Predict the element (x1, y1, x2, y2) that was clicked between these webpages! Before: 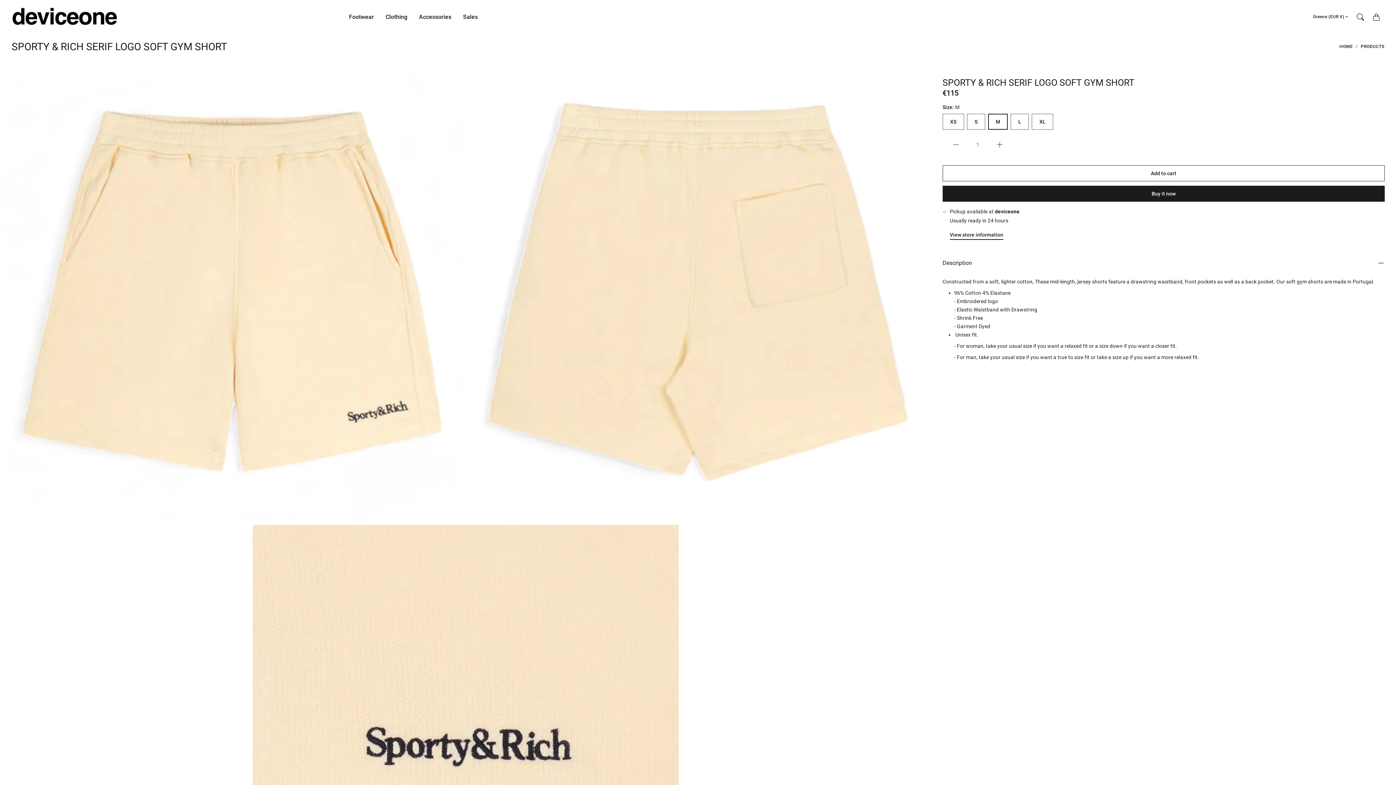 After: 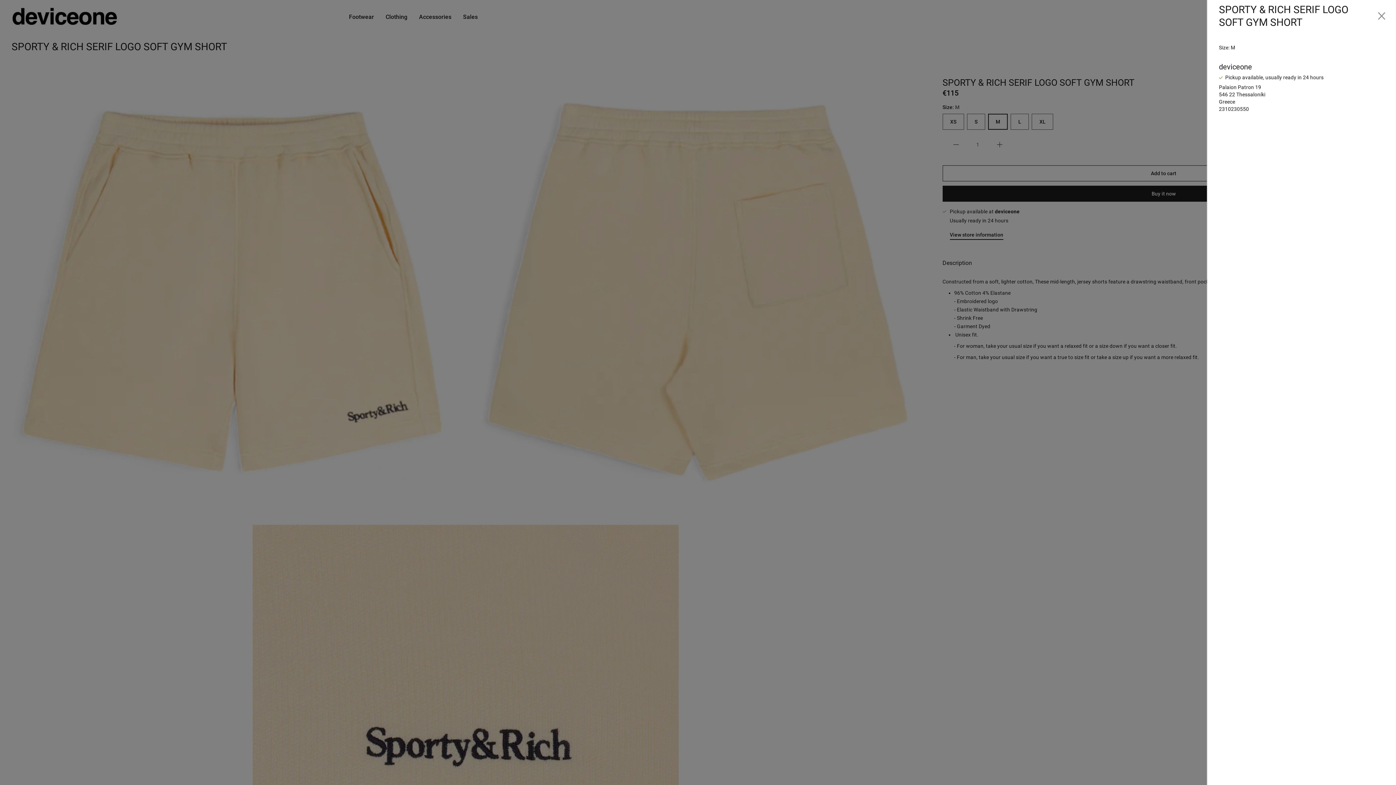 Action: label: View store information bbox: (950, 226, 1003, 242)